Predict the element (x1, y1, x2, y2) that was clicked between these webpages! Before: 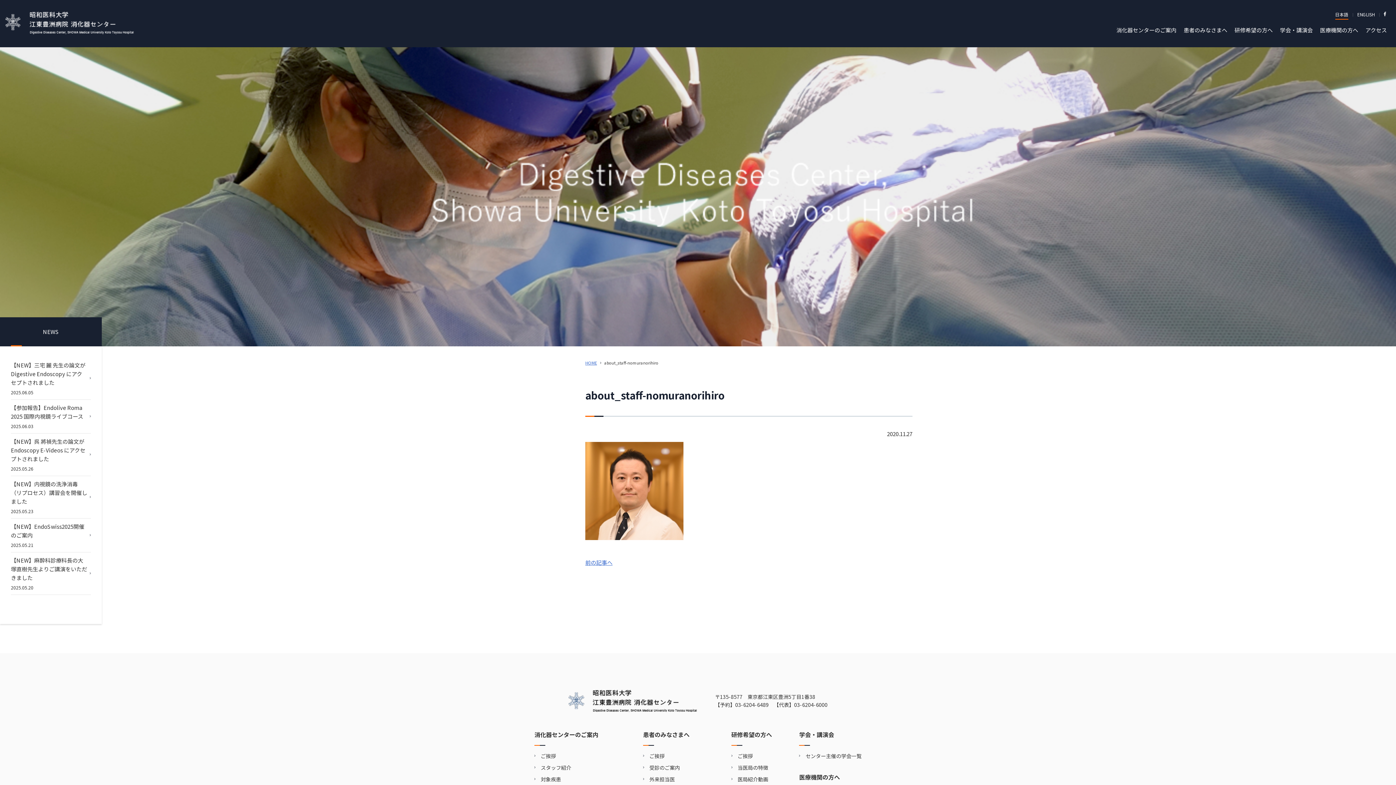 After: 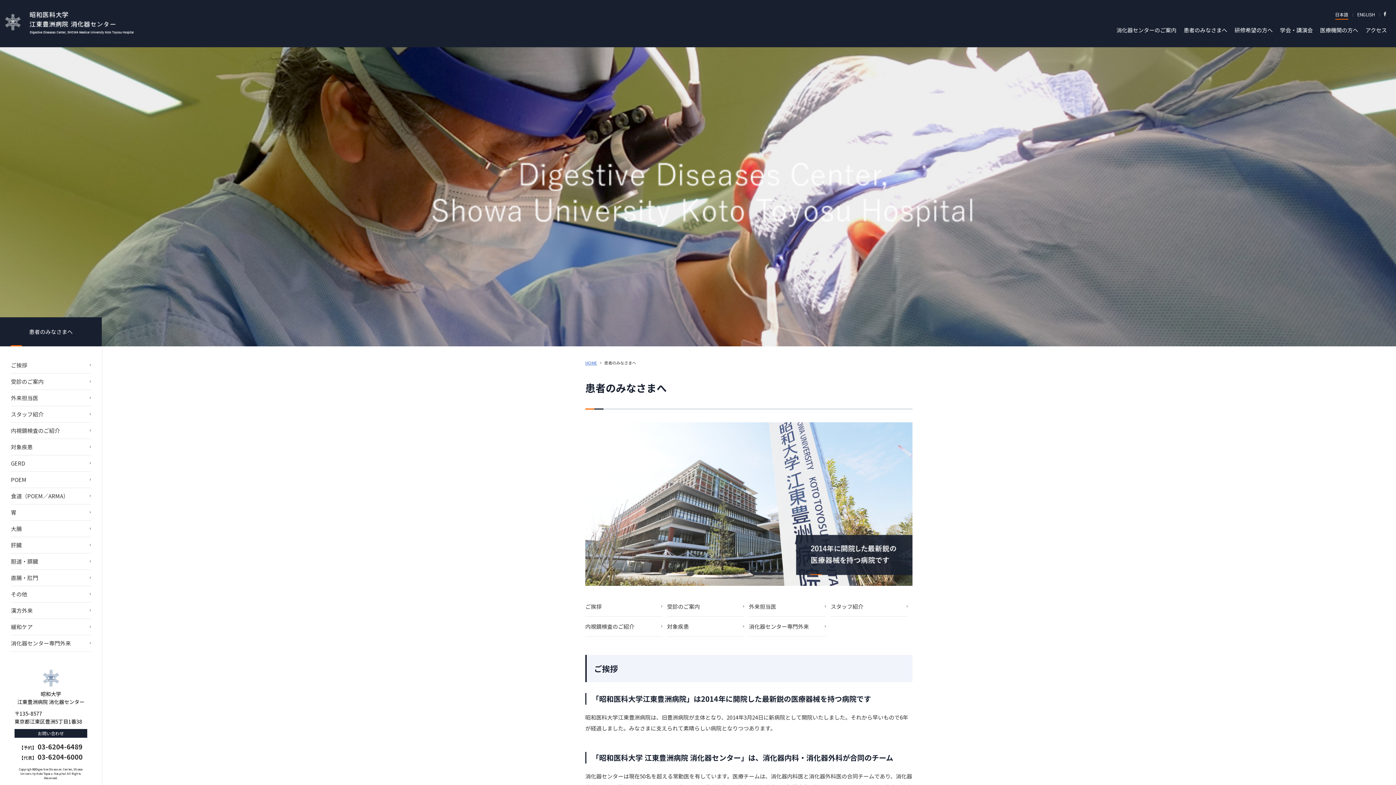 Action: label: 患者のみなさまへ bbox: (1180, 25, 1231, 34)